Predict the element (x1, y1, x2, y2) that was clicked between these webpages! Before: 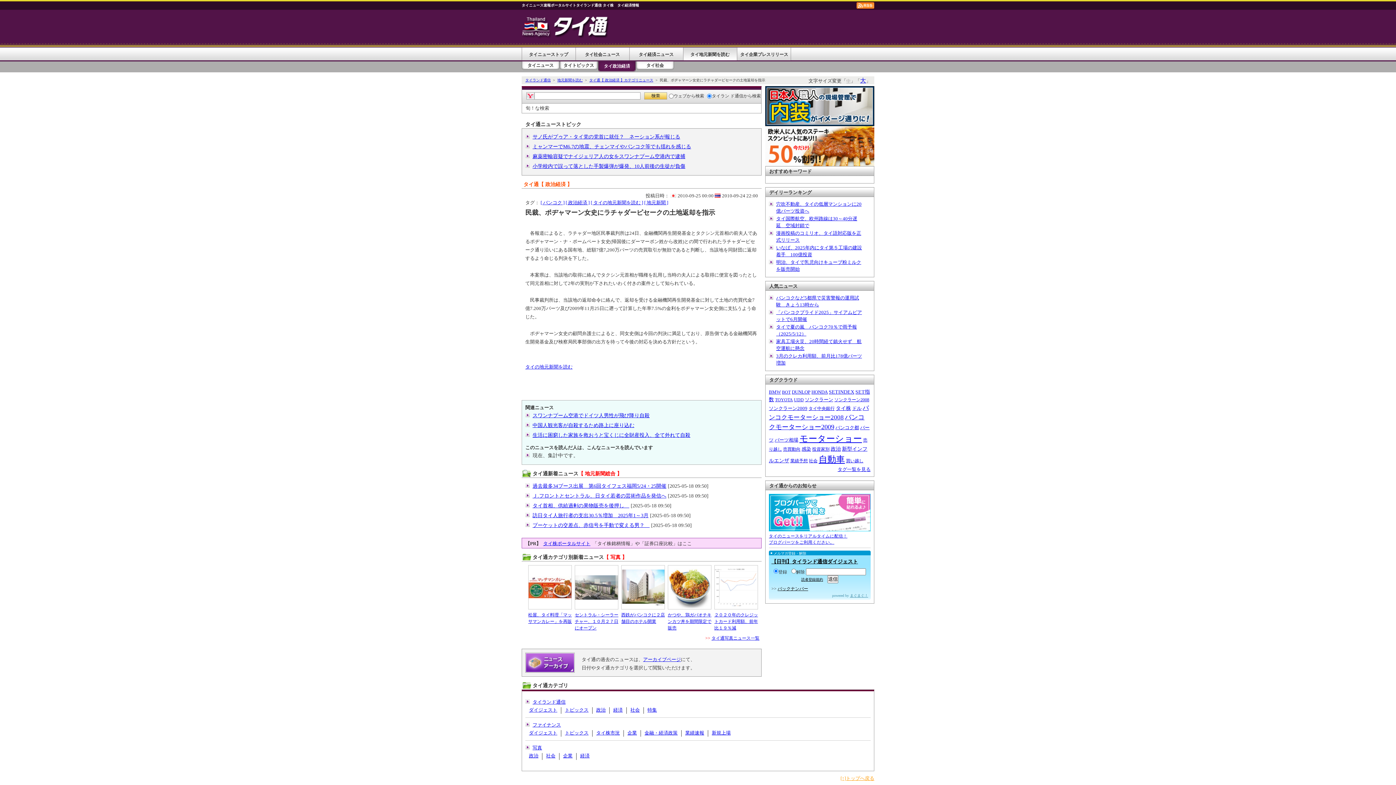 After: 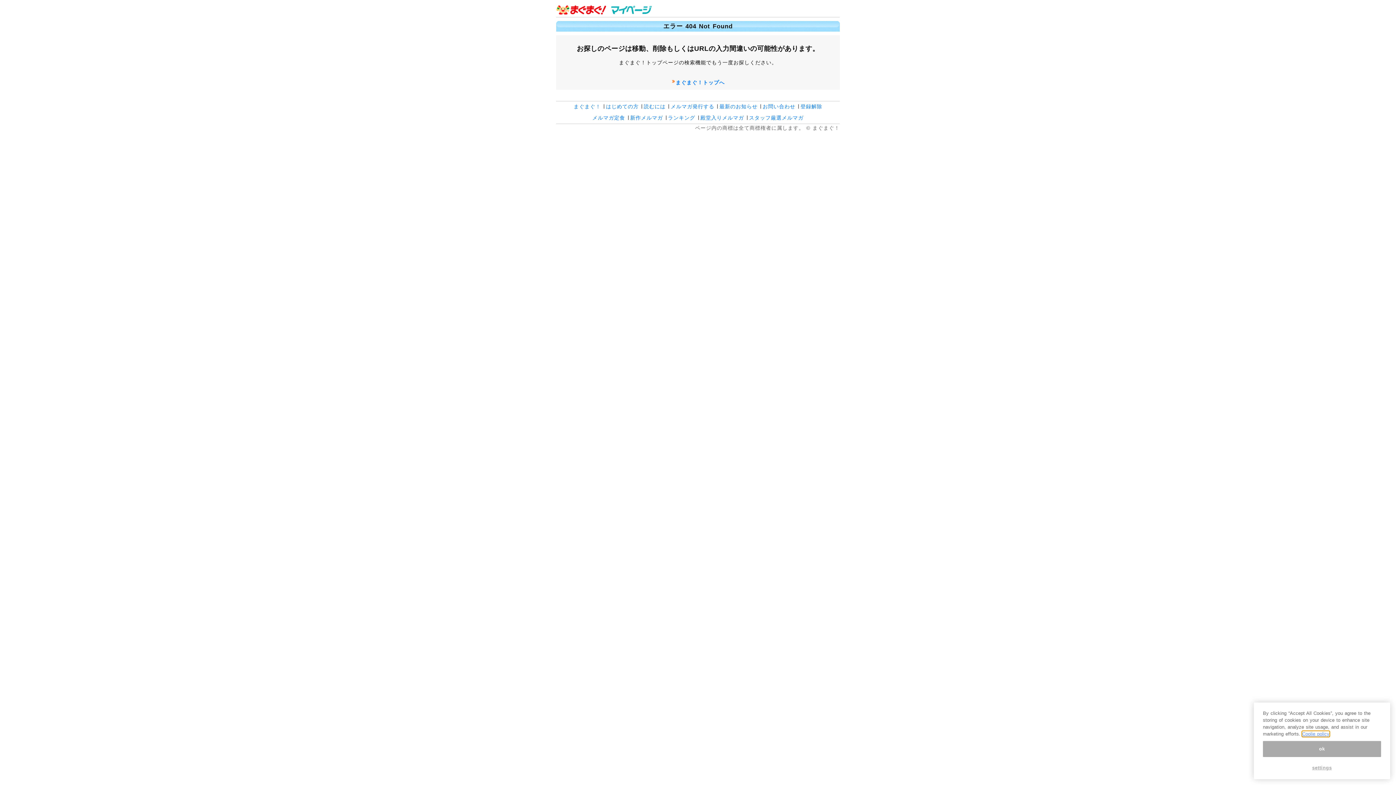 Action: label: 【日刊】タイランド通信ダイジェスト bbox: (771, 559, 858, 564)